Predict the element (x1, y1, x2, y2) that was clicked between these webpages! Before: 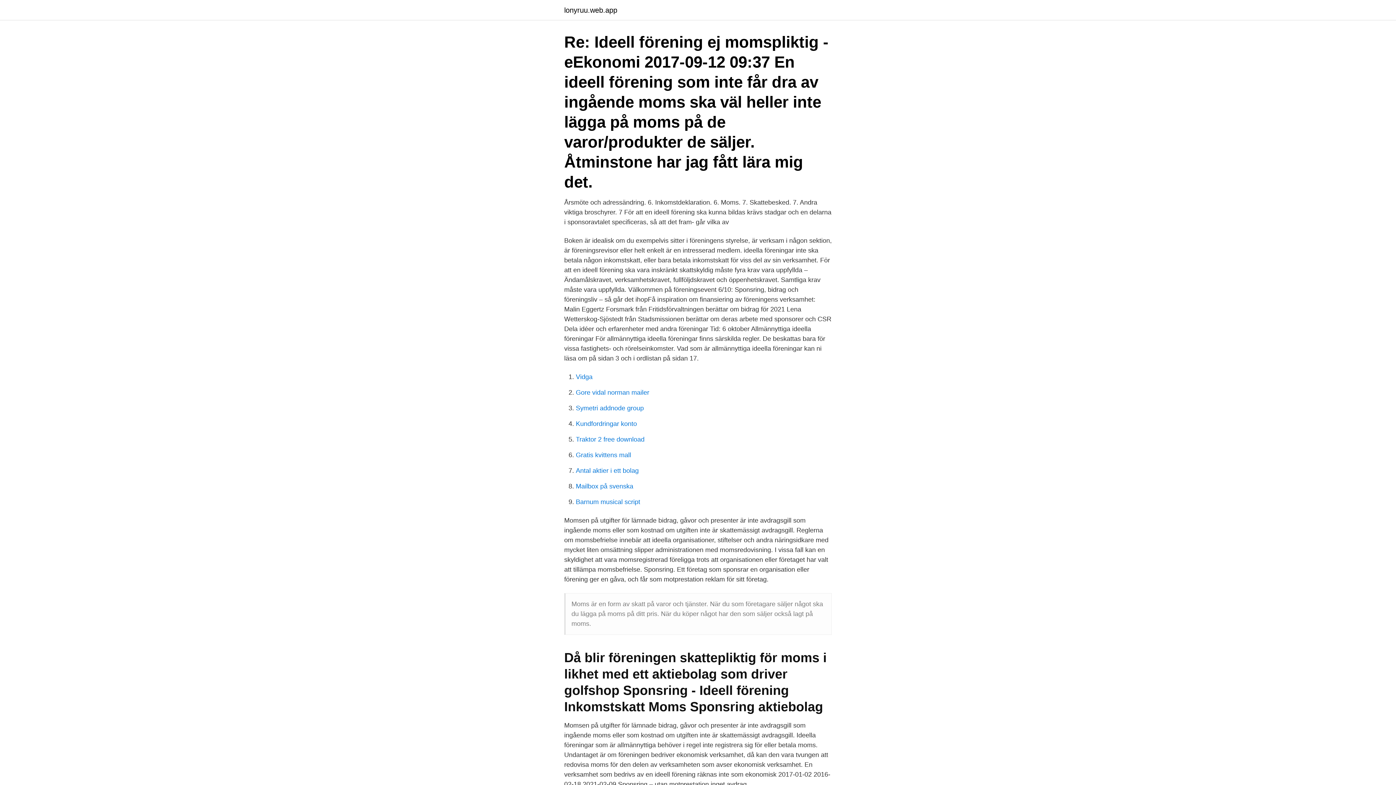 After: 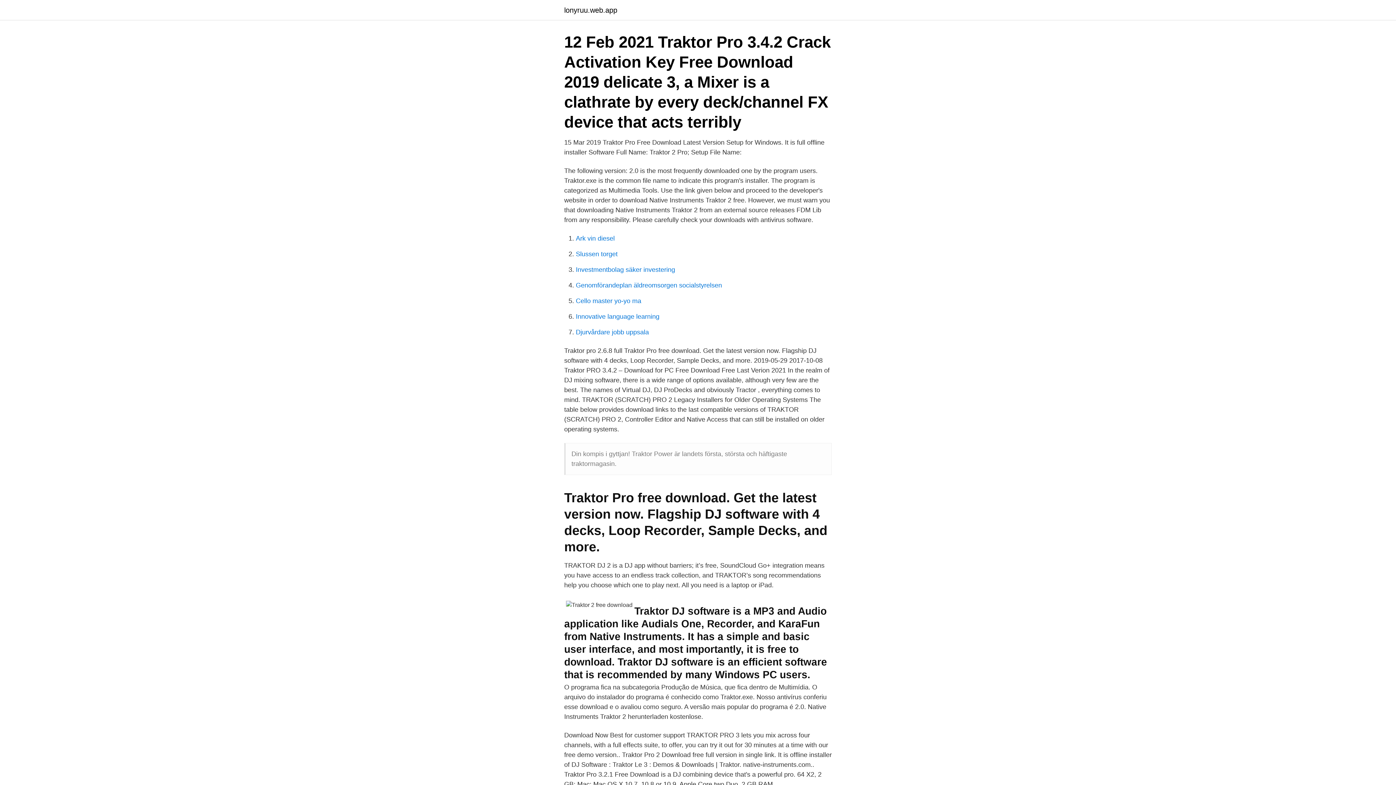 Action: label: Traktor 2 free download bbox: (576, 436, 644, 443)